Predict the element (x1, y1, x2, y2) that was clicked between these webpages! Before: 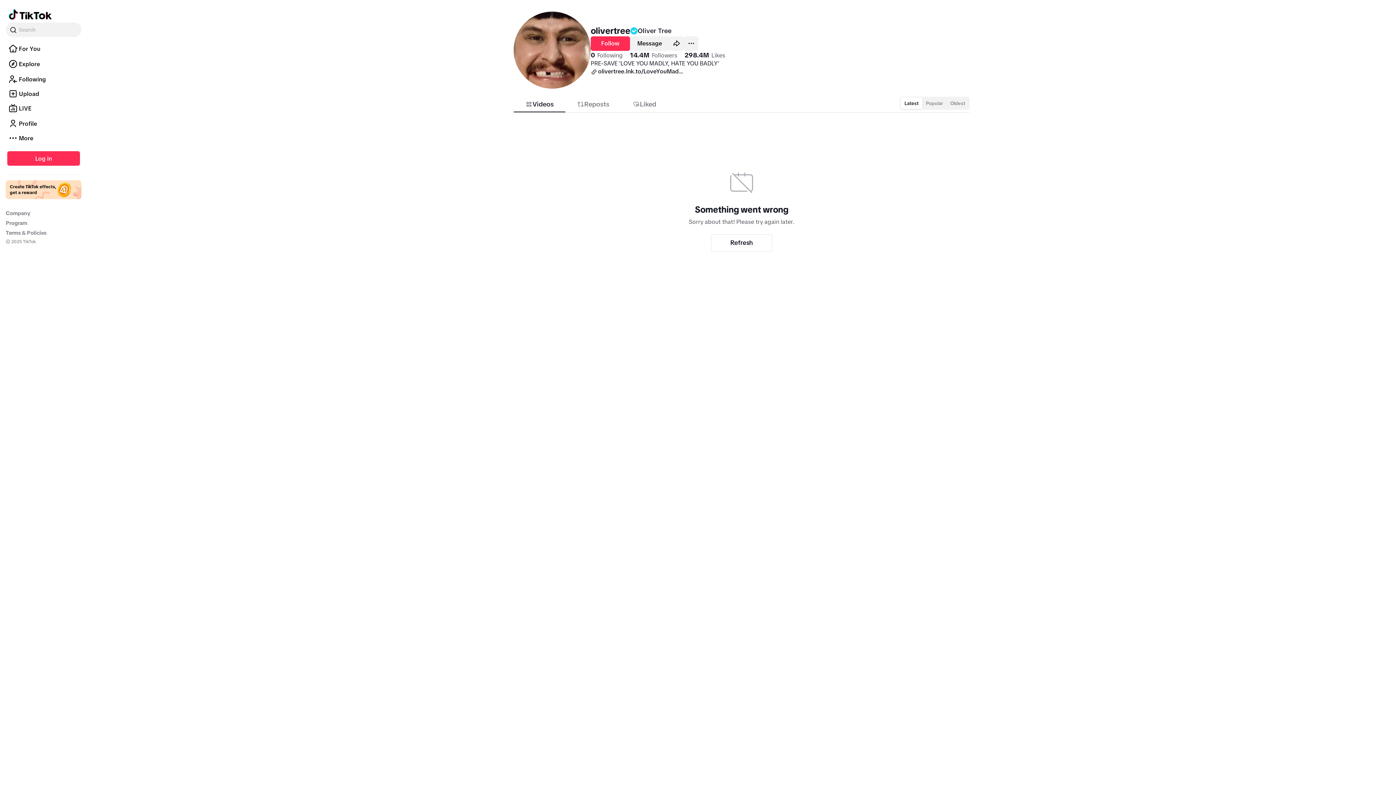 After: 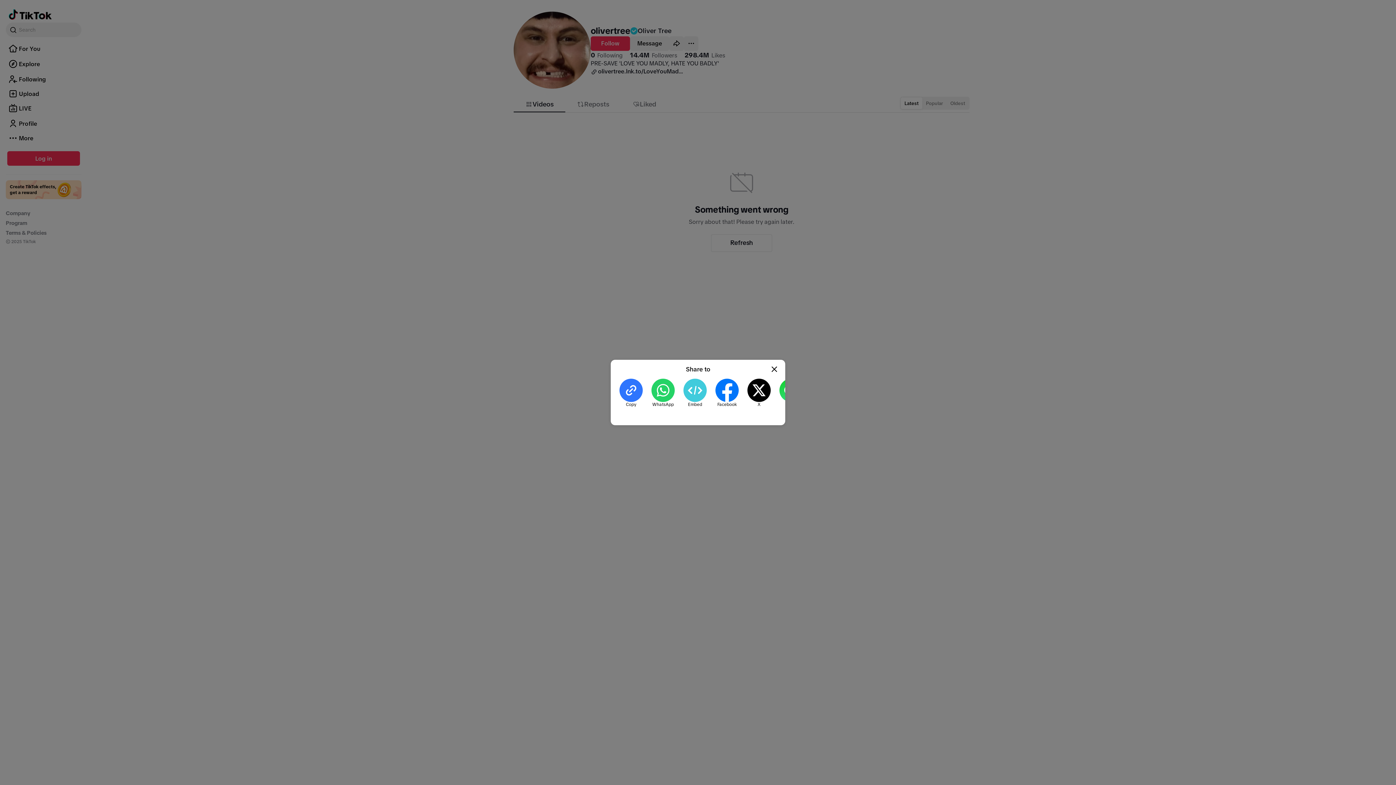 Action: bbox: (669, 36, 684, 50) label: Share